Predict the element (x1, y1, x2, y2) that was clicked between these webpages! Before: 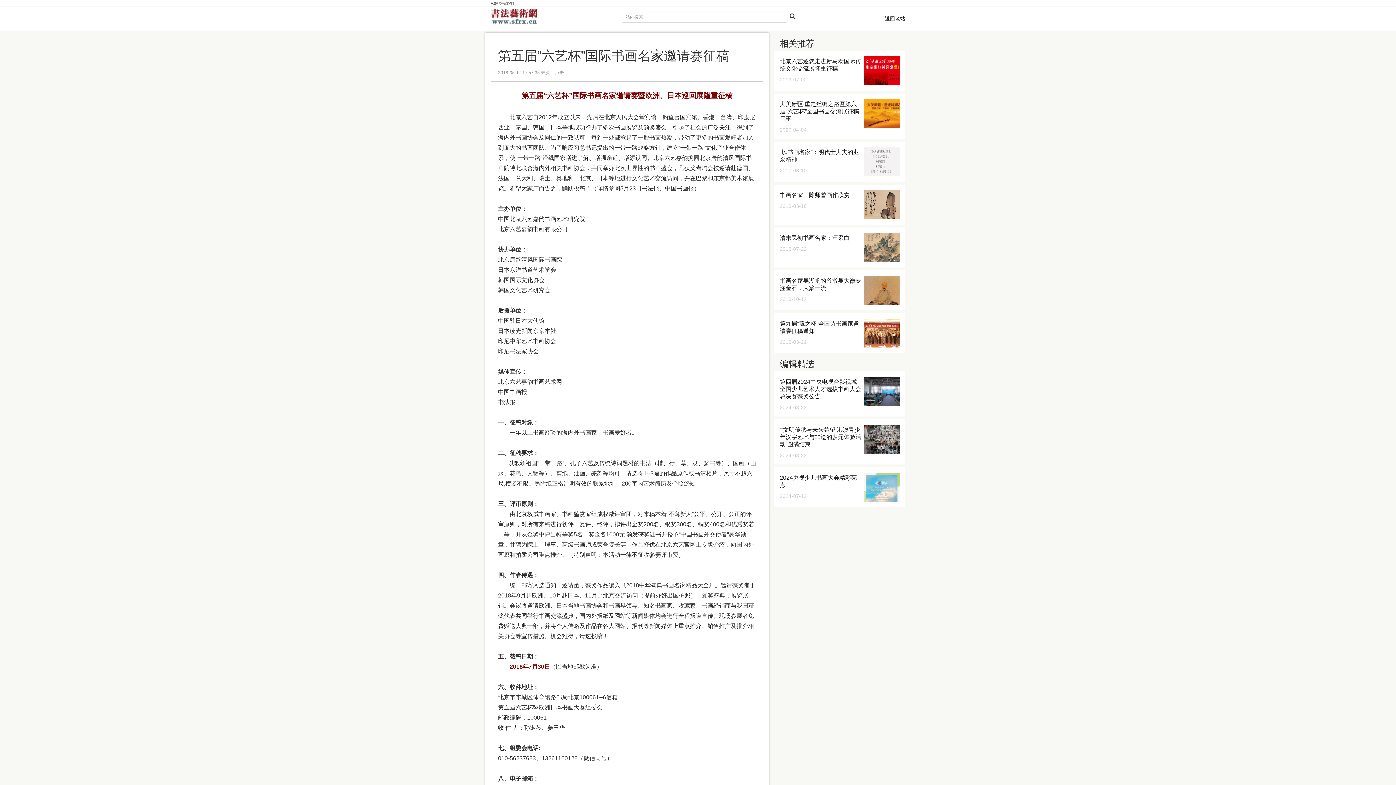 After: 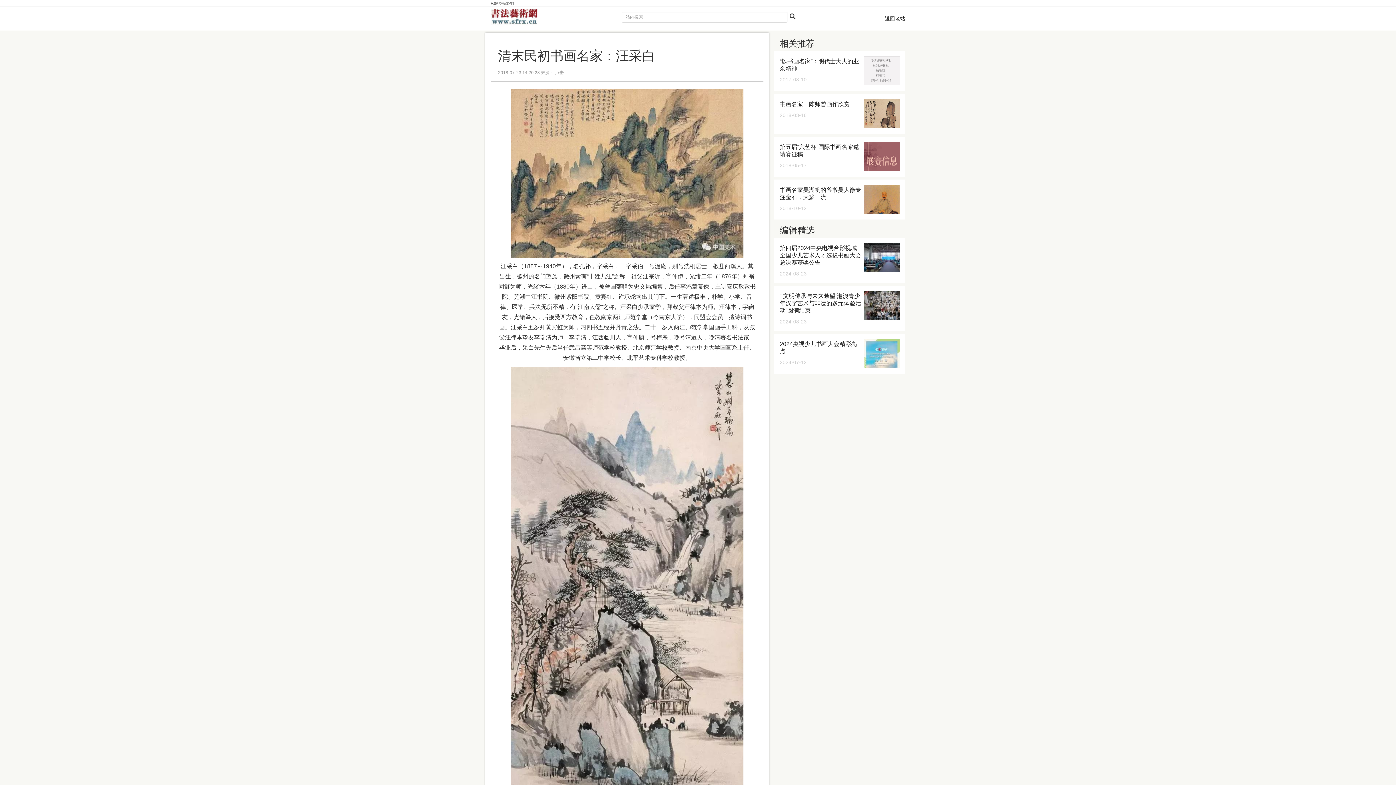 Action: label: 清末民初书画名家：汪采白 bbox: (780, 234, 849, 241)